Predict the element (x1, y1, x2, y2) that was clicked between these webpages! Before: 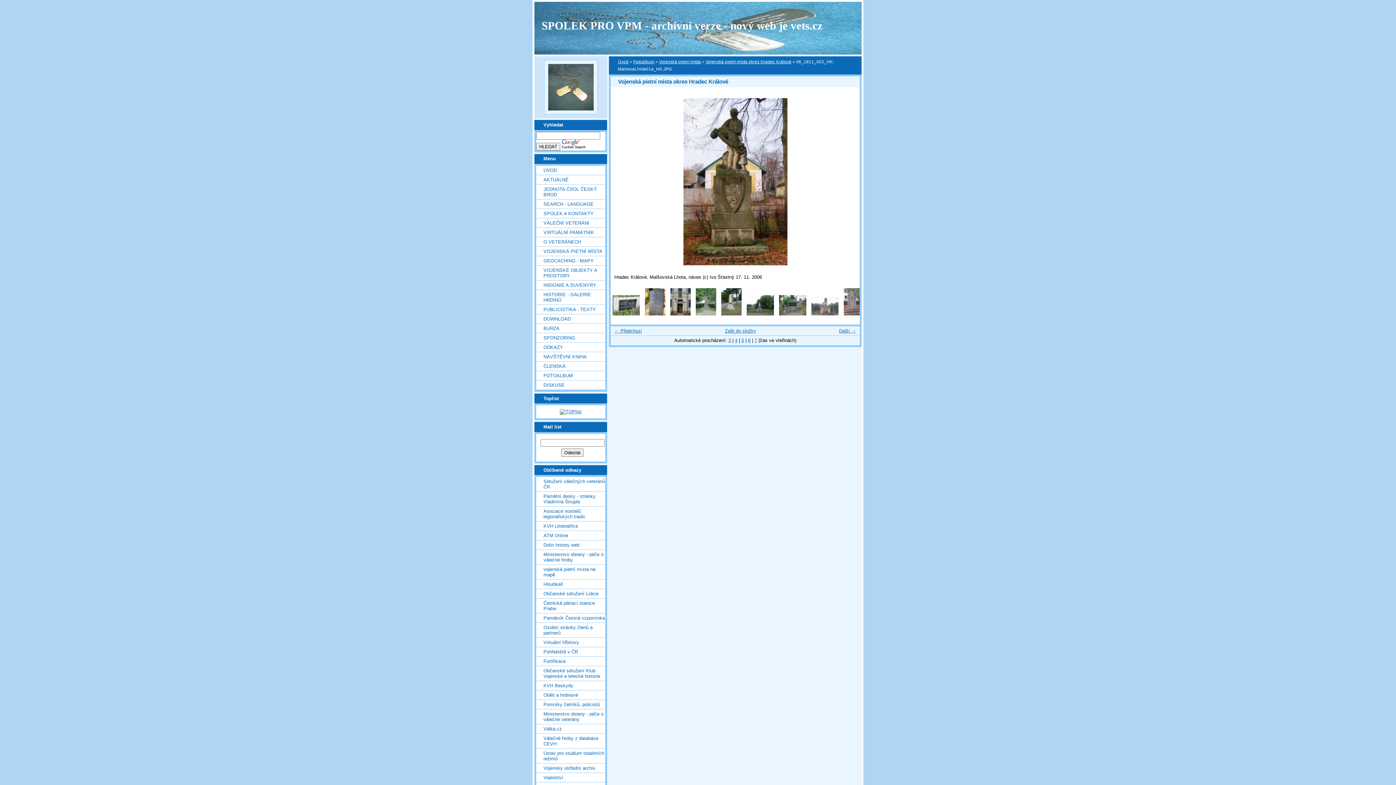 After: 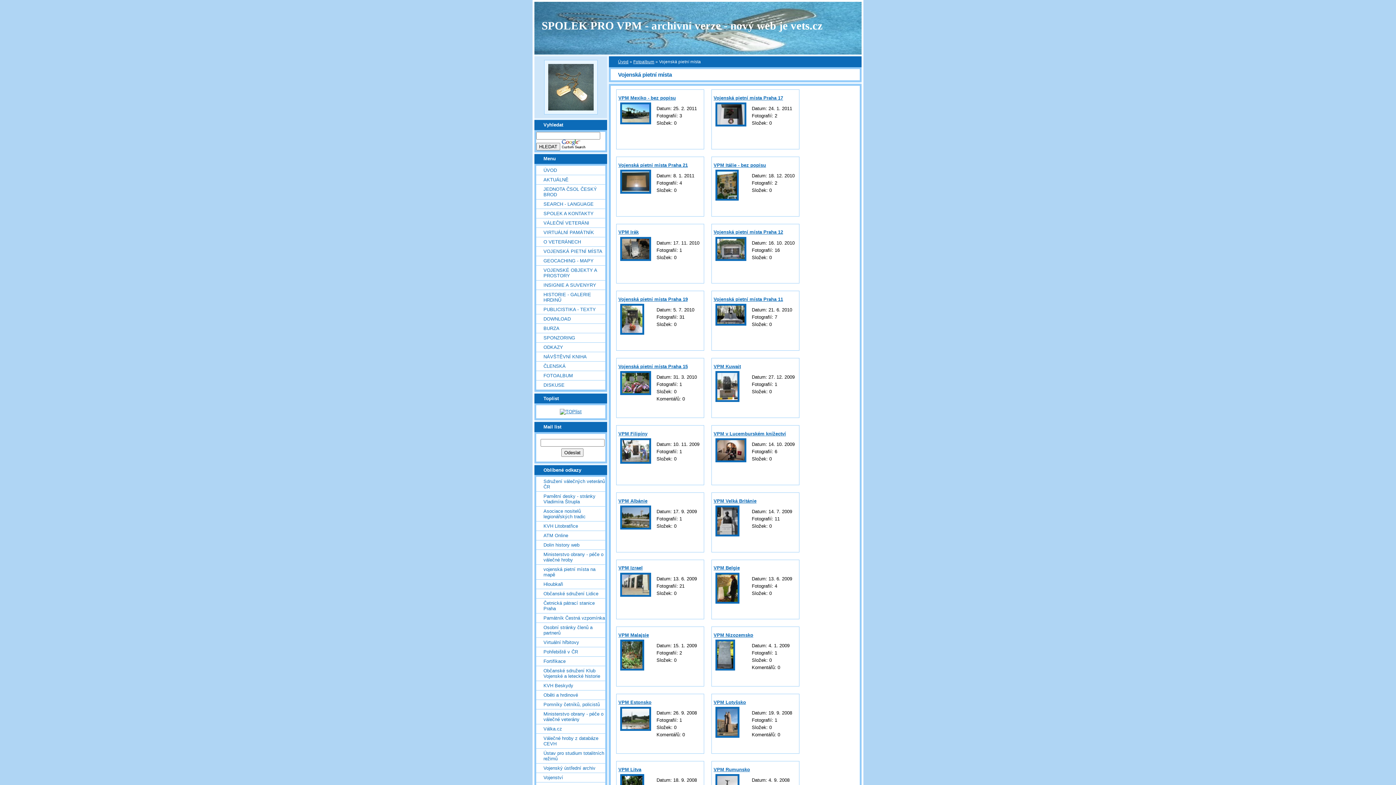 Action: label: Vojenská pietní místa bbox: (659, 59, 701, 64)